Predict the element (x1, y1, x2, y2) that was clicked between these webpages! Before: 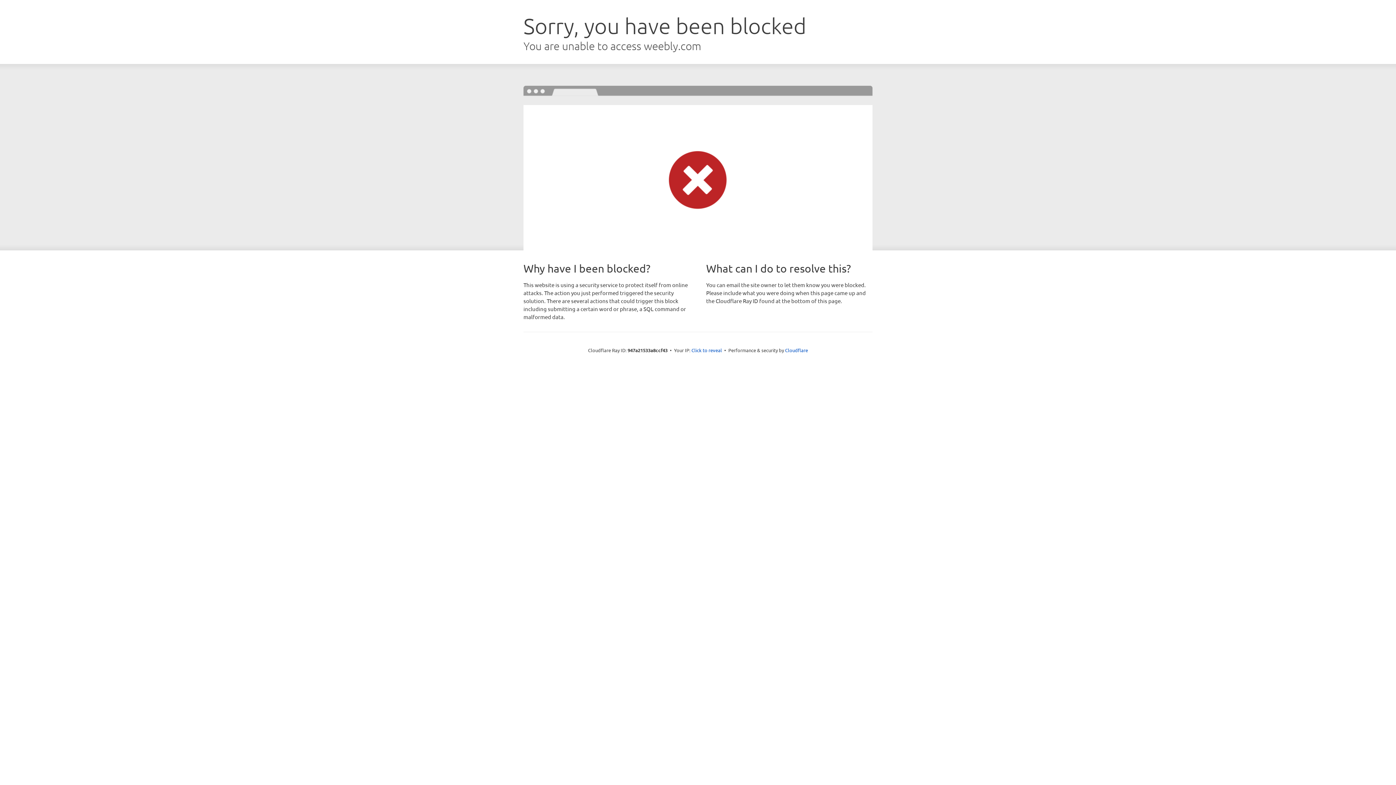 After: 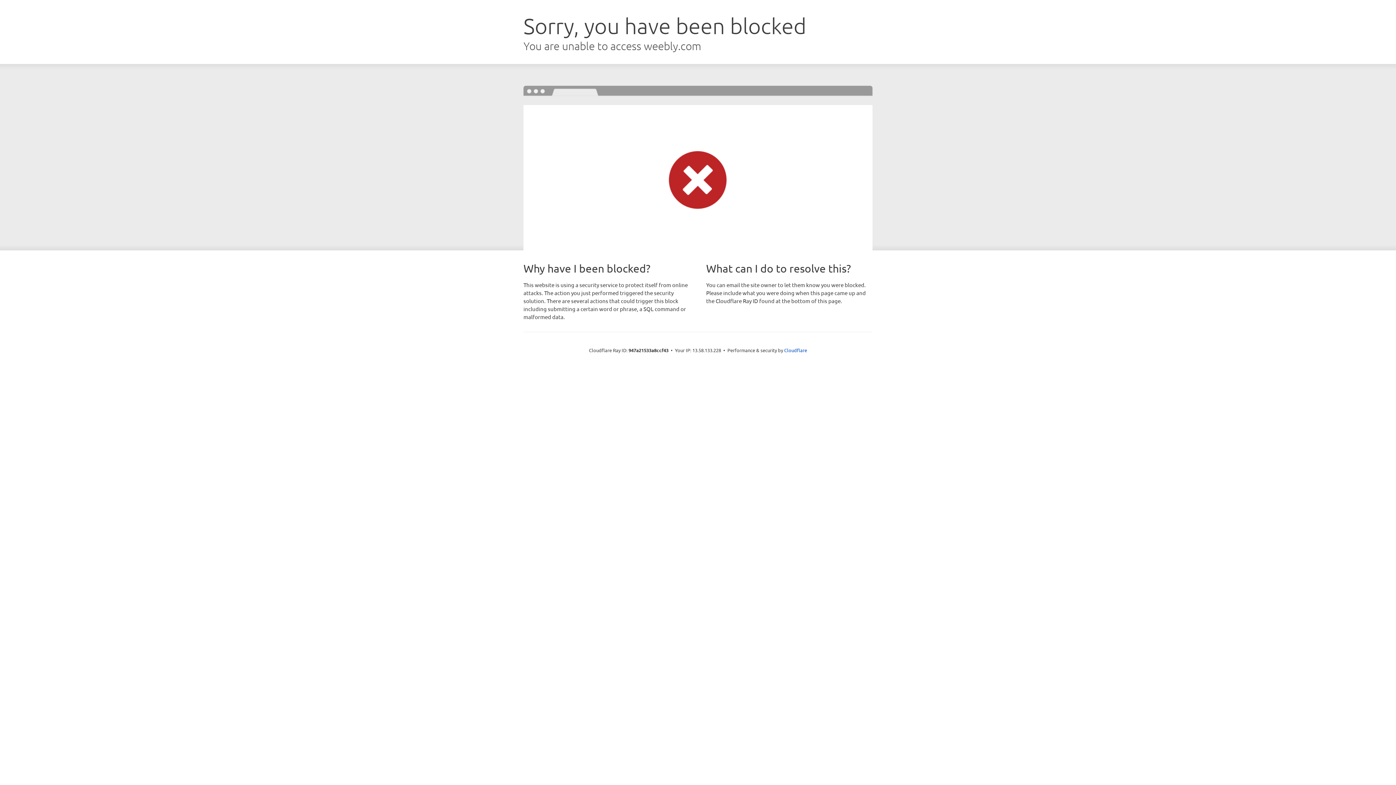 Action: bbox: (691, 346, 722, 353) label: Click to reveal